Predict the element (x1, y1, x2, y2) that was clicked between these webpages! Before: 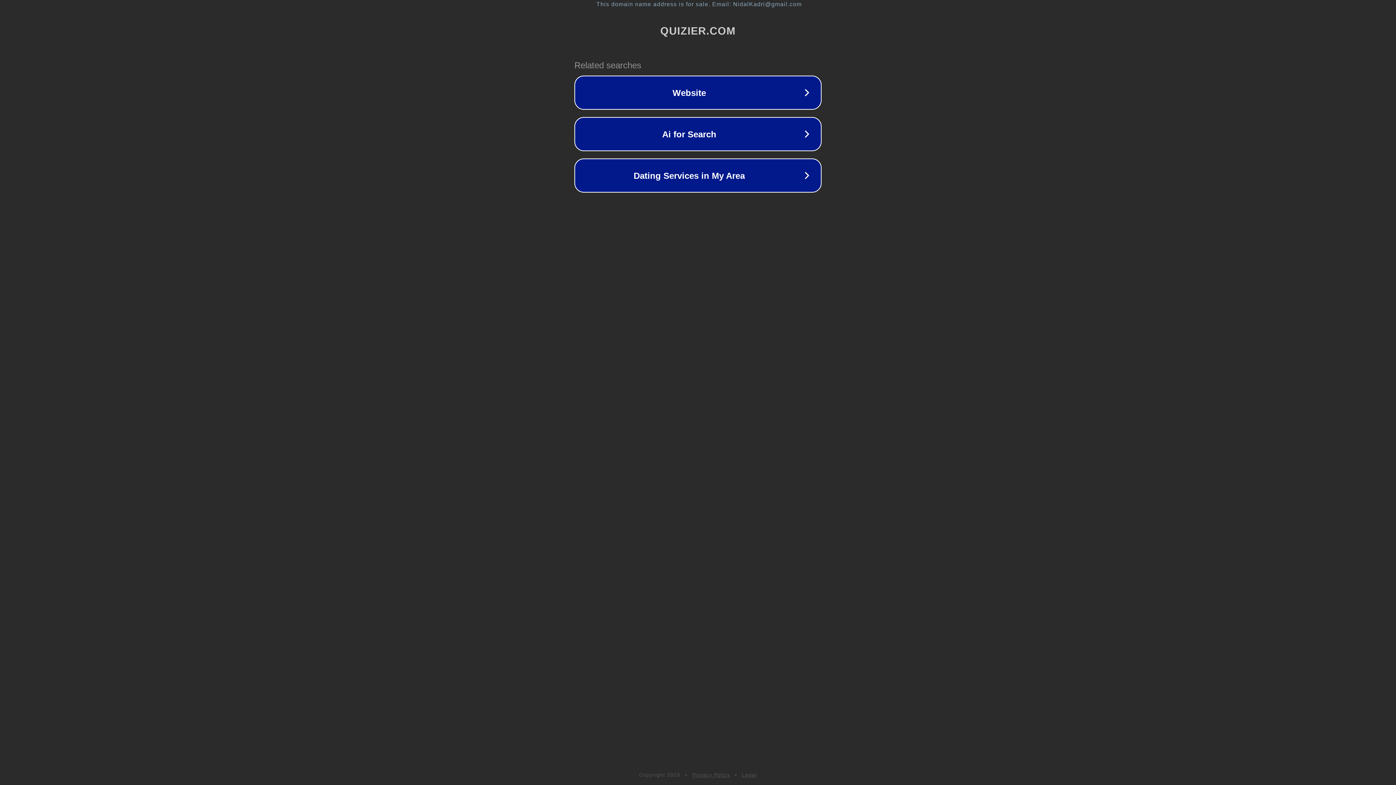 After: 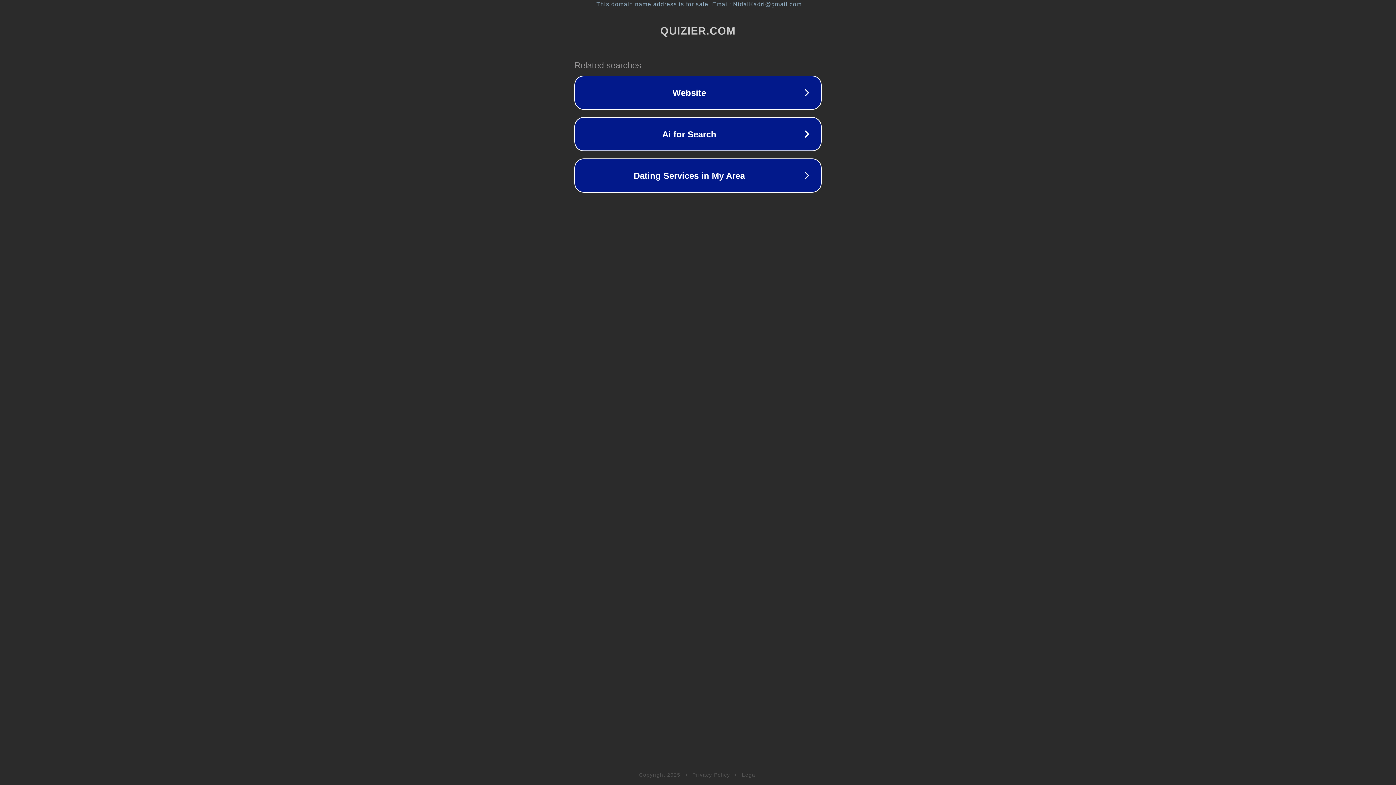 Action: label: Privacy Policy bbox: (692, 772, 730, 778)